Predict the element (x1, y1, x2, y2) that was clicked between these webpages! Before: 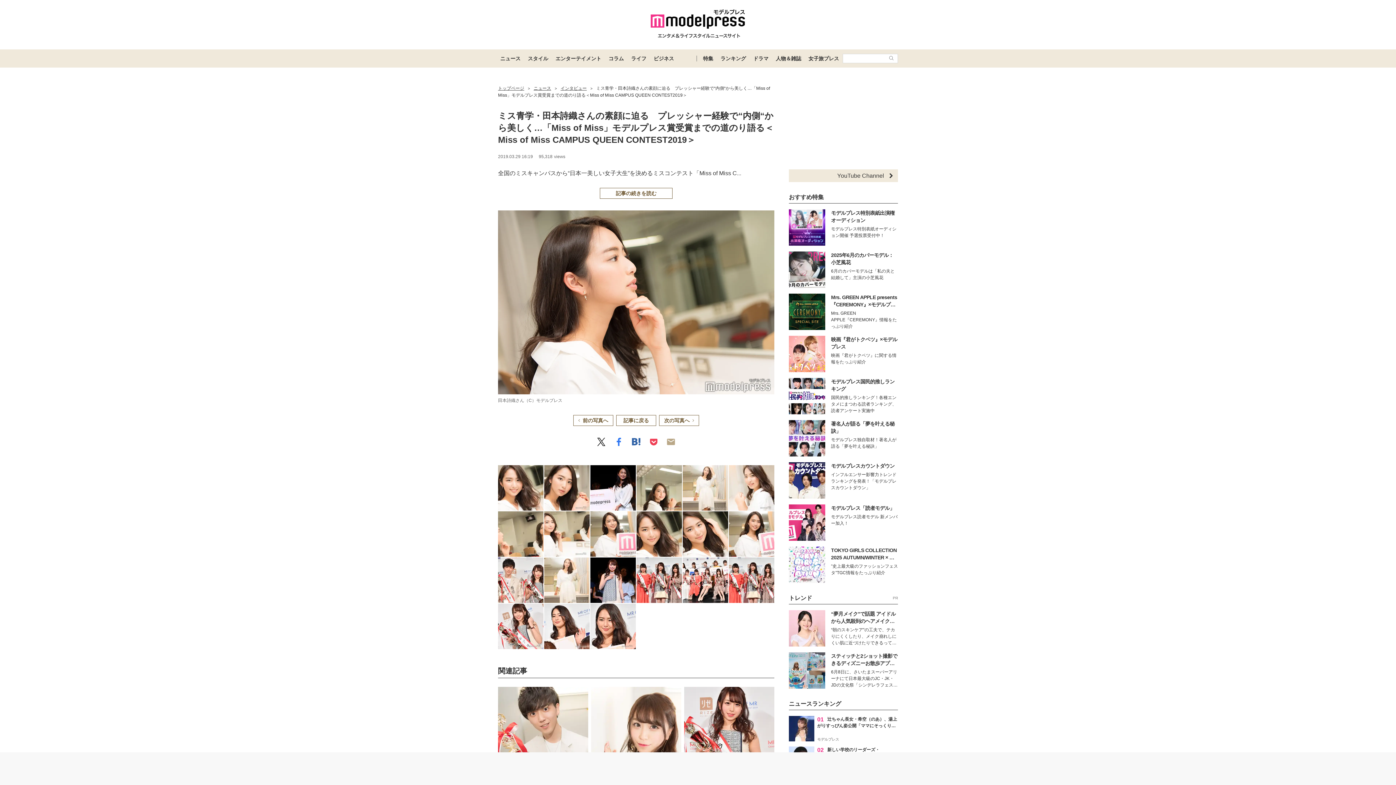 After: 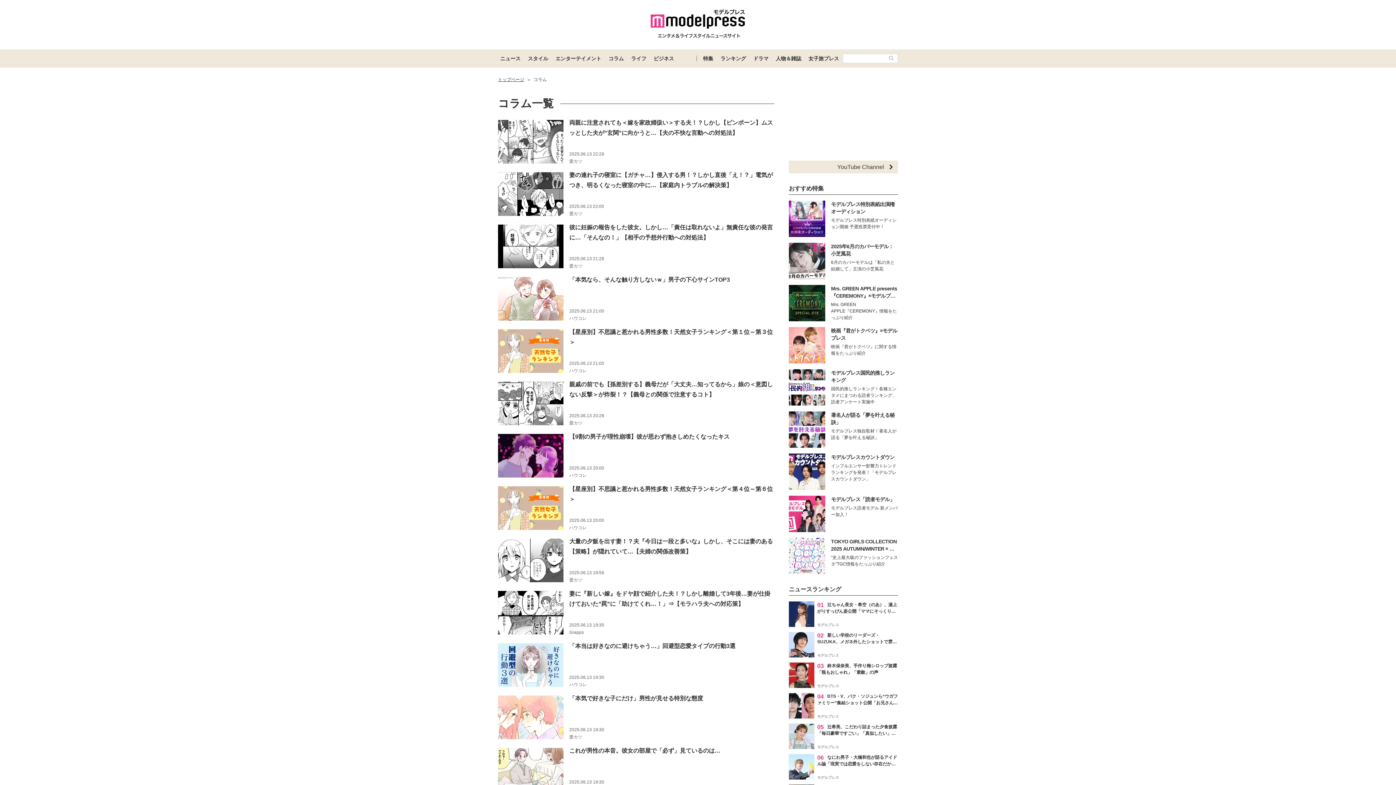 Action: label: コラム bbox: (605, 49, 627, 67)